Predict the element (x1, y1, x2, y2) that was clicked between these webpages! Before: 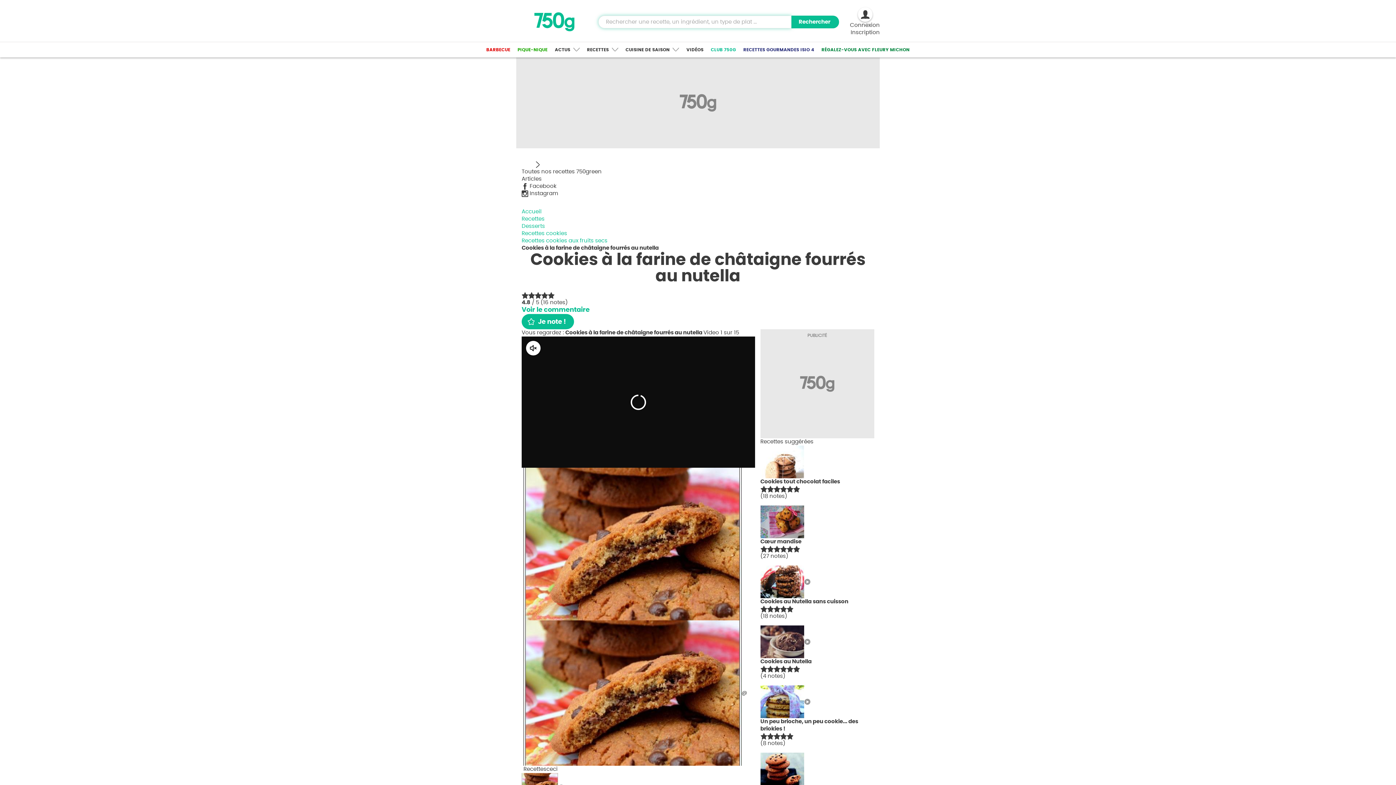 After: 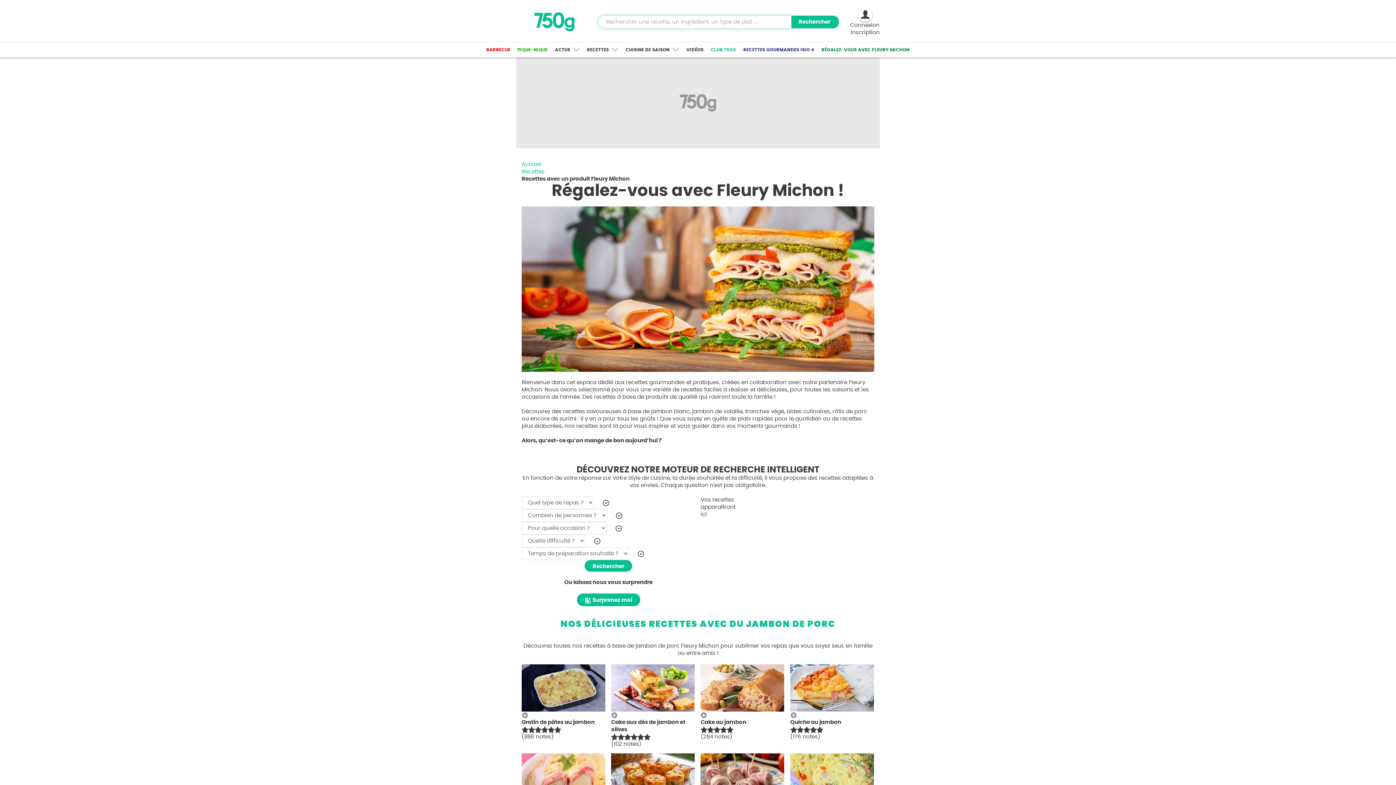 Action: bbox: (818, 42, 913, 56) label: RÉGALEZ-VOUS AVEC FLEURY MICHON